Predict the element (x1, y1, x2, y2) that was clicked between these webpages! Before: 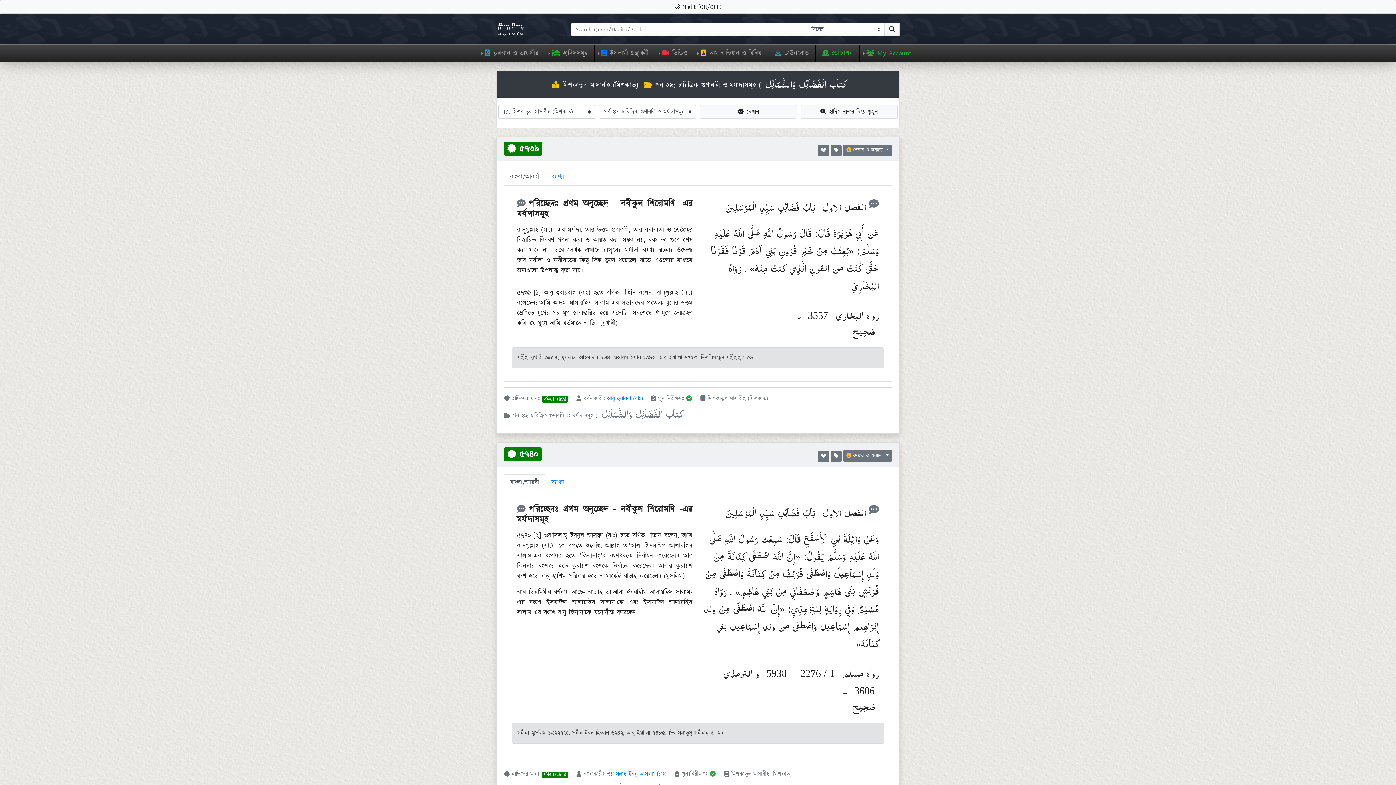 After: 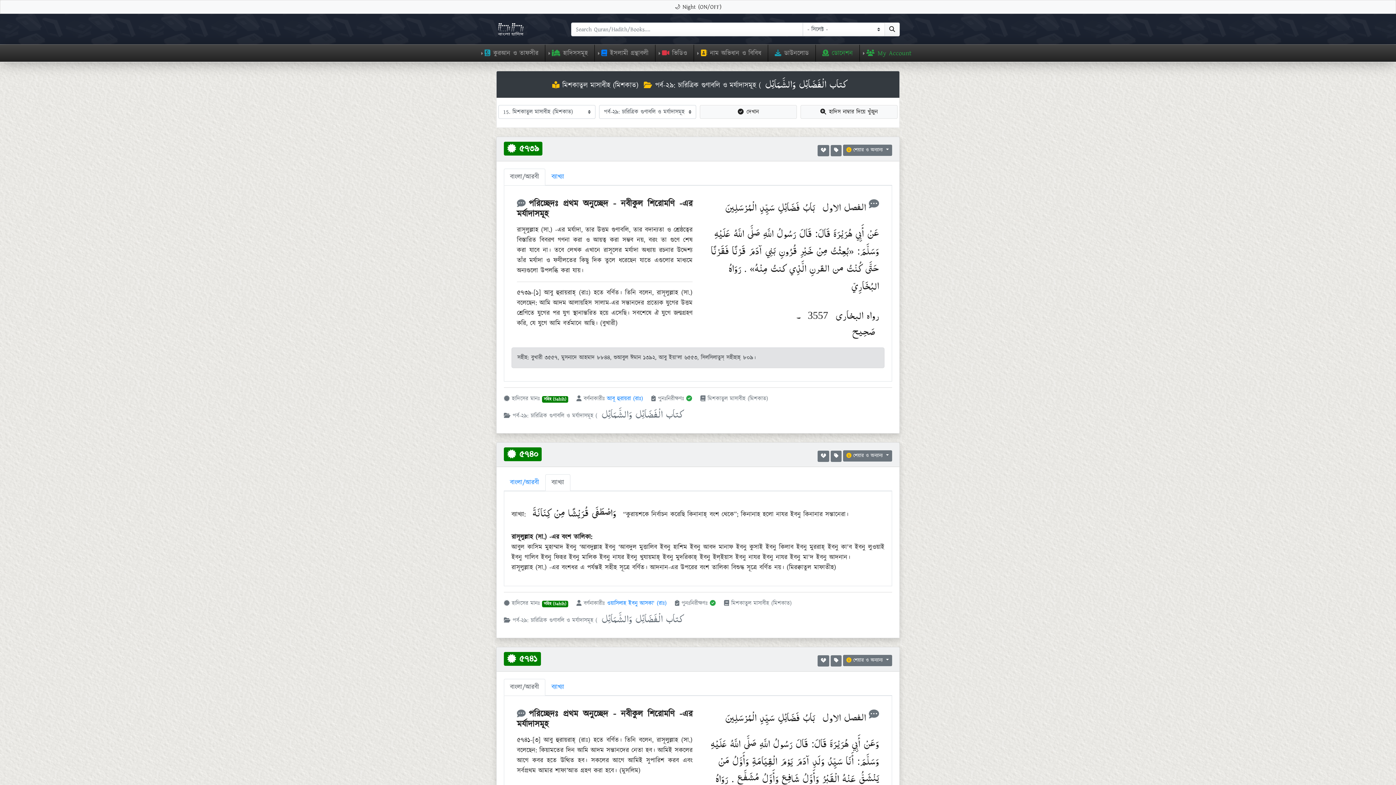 Action: label: ব্যাখ্যা bbox: (545, 474, 570, 491)